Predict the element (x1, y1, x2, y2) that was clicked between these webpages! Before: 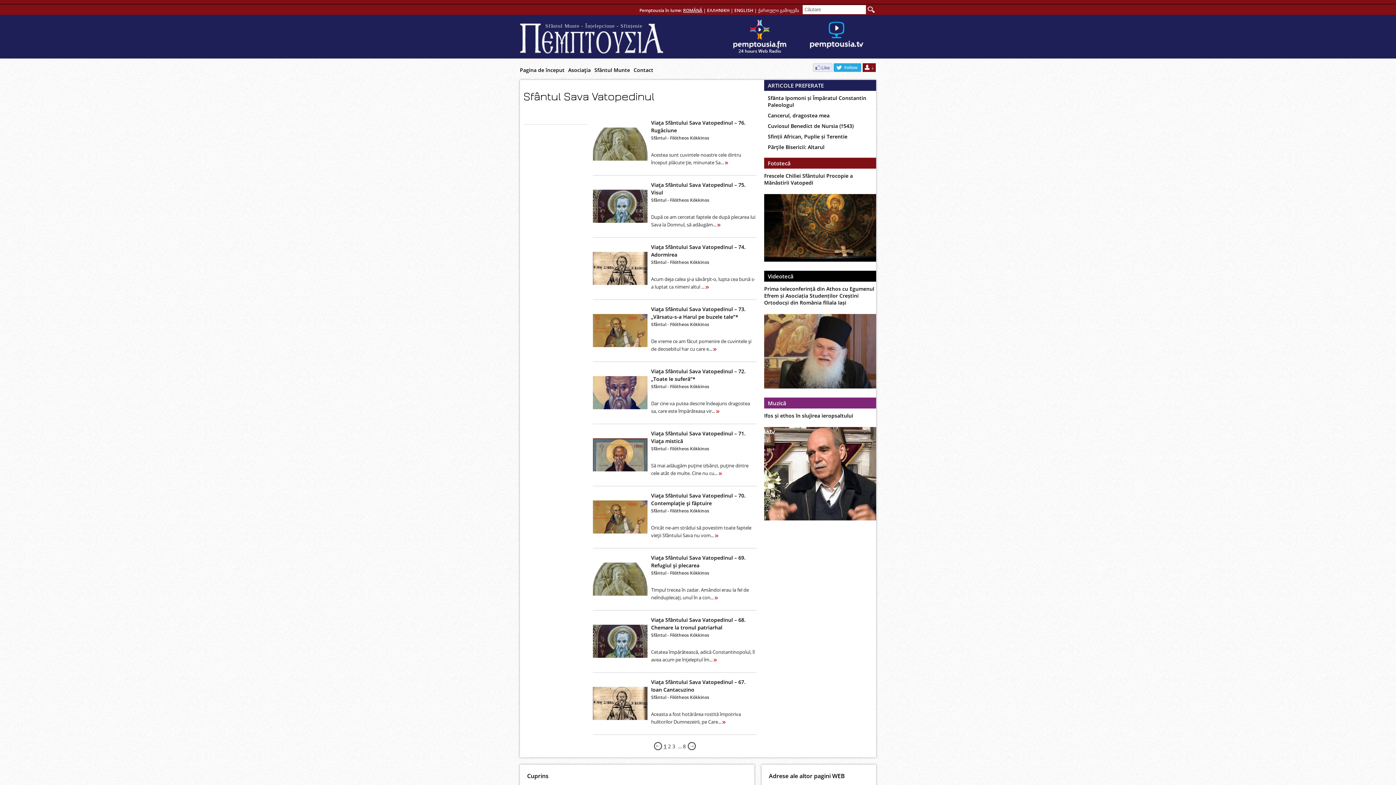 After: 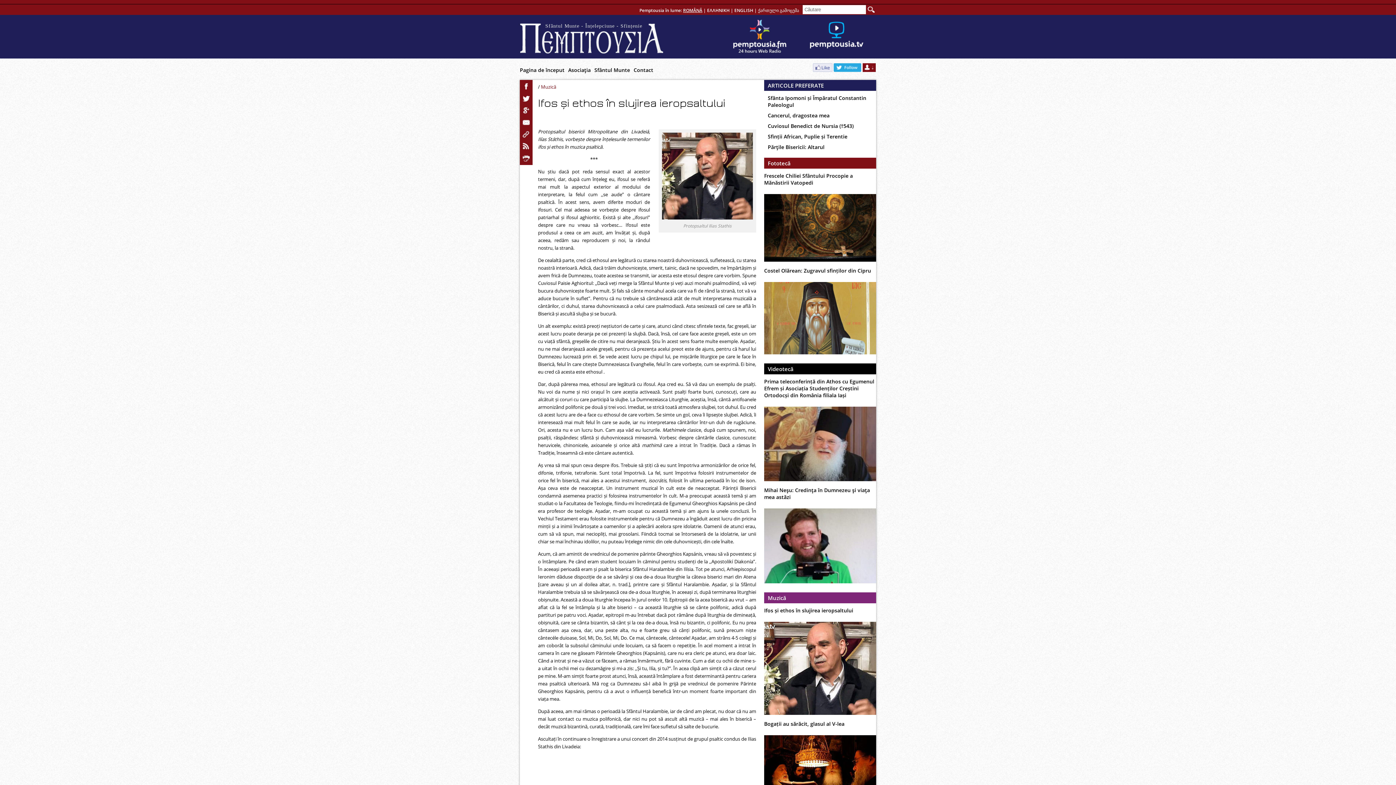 Action: bbox: (764, 412, 876, 419) label: Ifos și ethos în slujirea ieropsaltului